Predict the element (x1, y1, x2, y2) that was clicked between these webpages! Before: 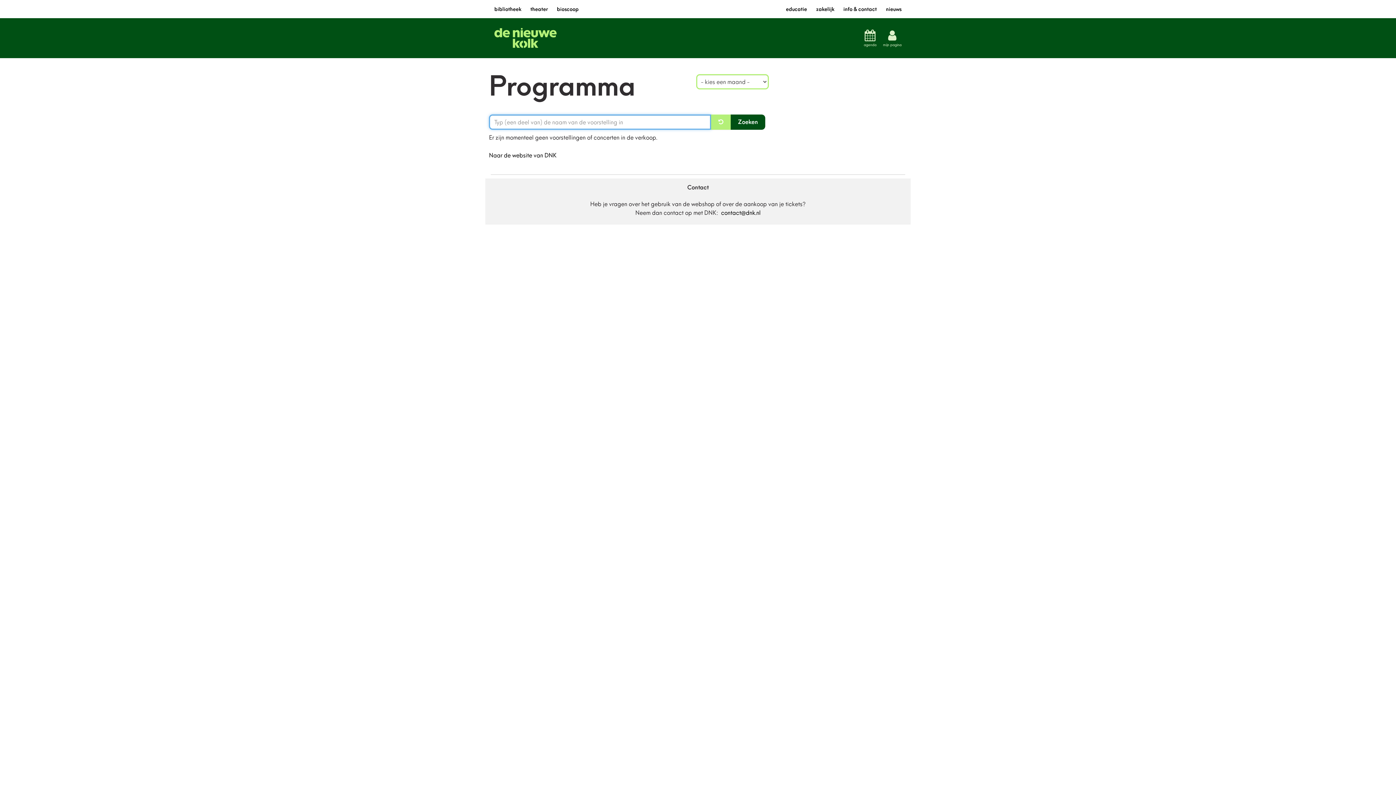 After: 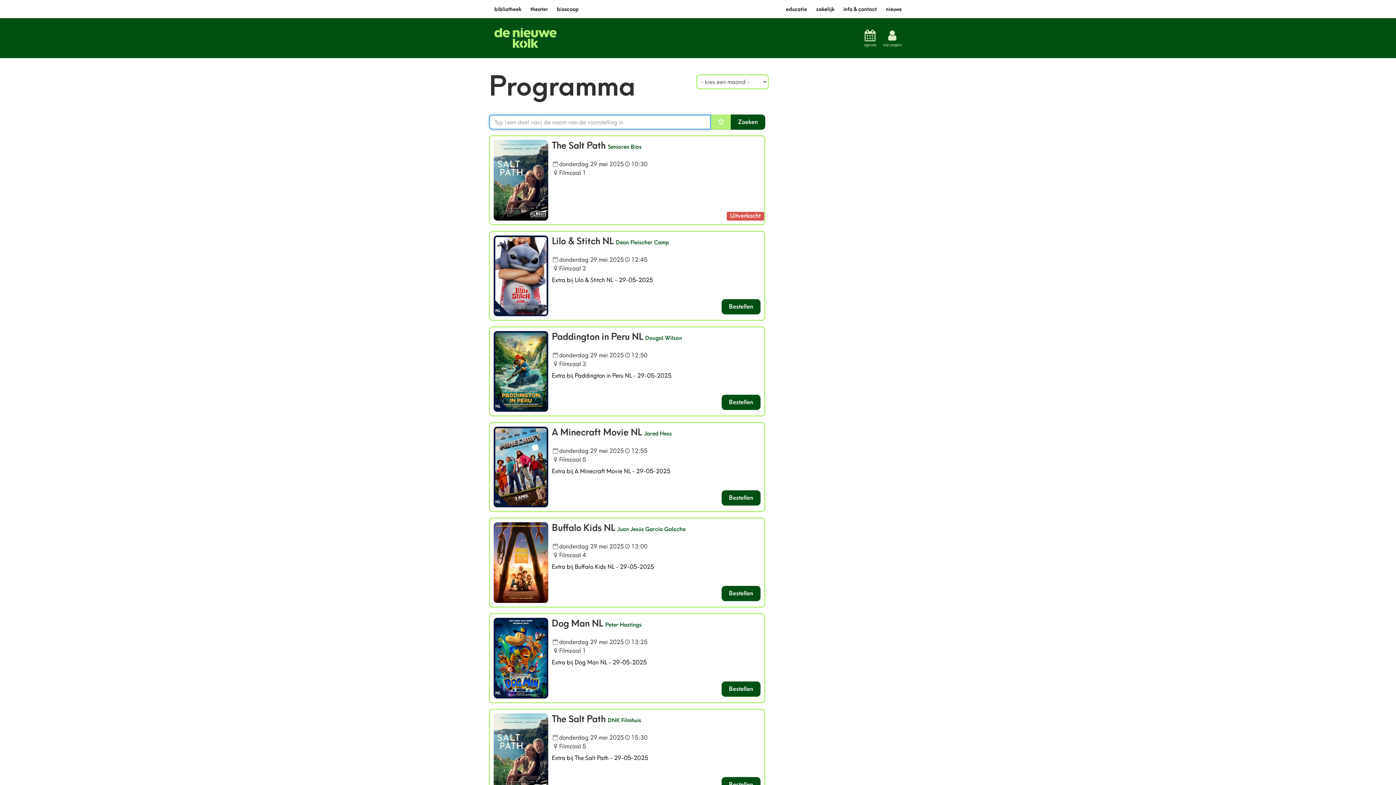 Action: bbox: (711, 114, 730, 129)